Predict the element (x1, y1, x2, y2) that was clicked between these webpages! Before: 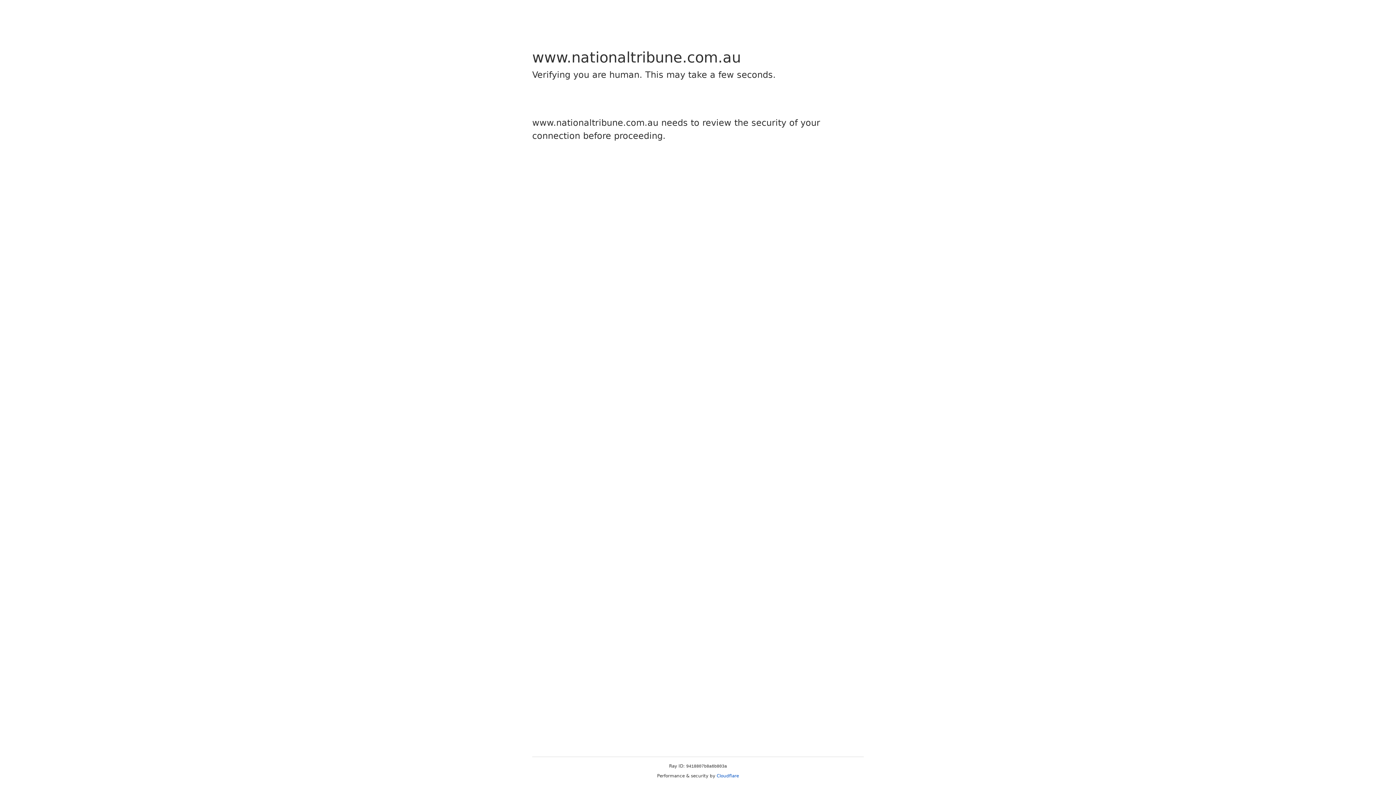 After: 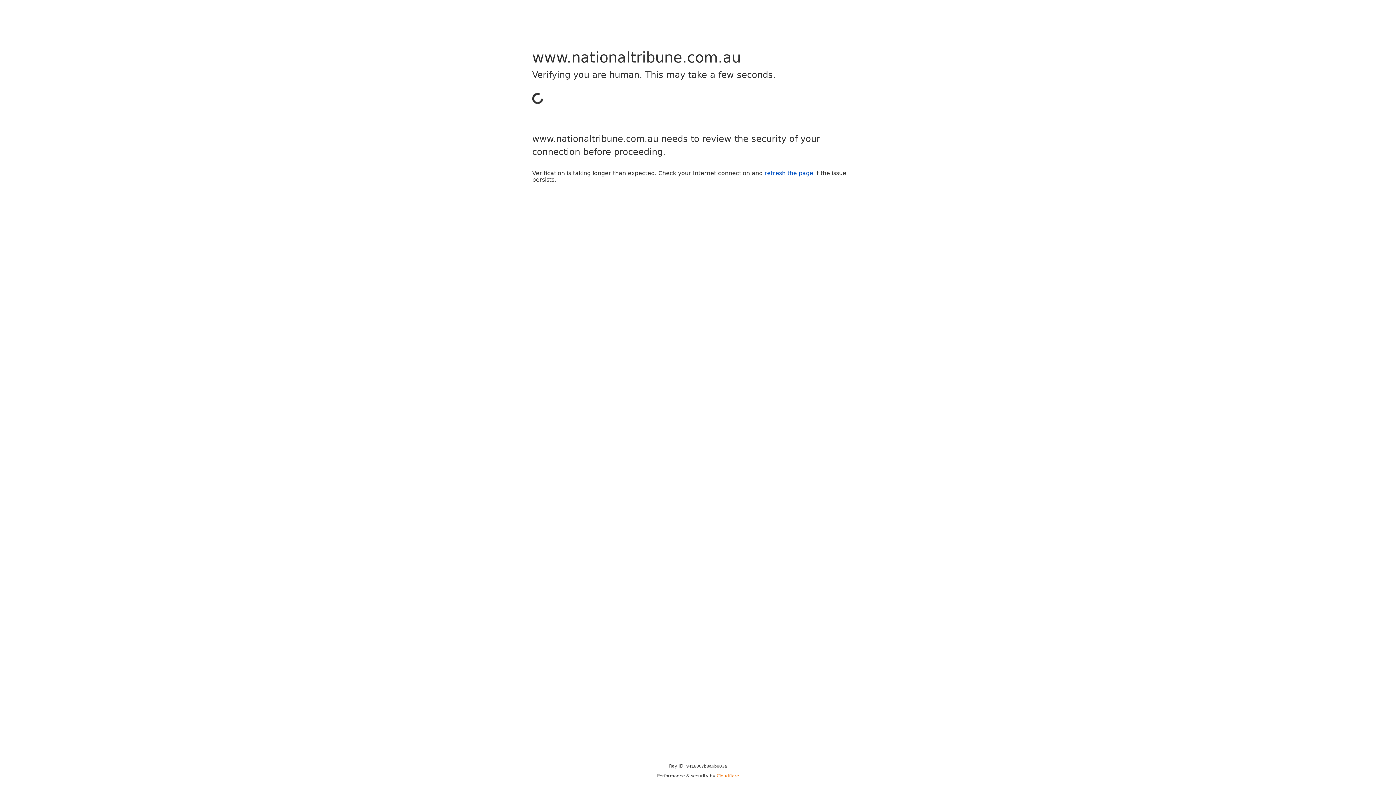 Action: bbox: (716, 773, 739, 778) label: Cloudflare